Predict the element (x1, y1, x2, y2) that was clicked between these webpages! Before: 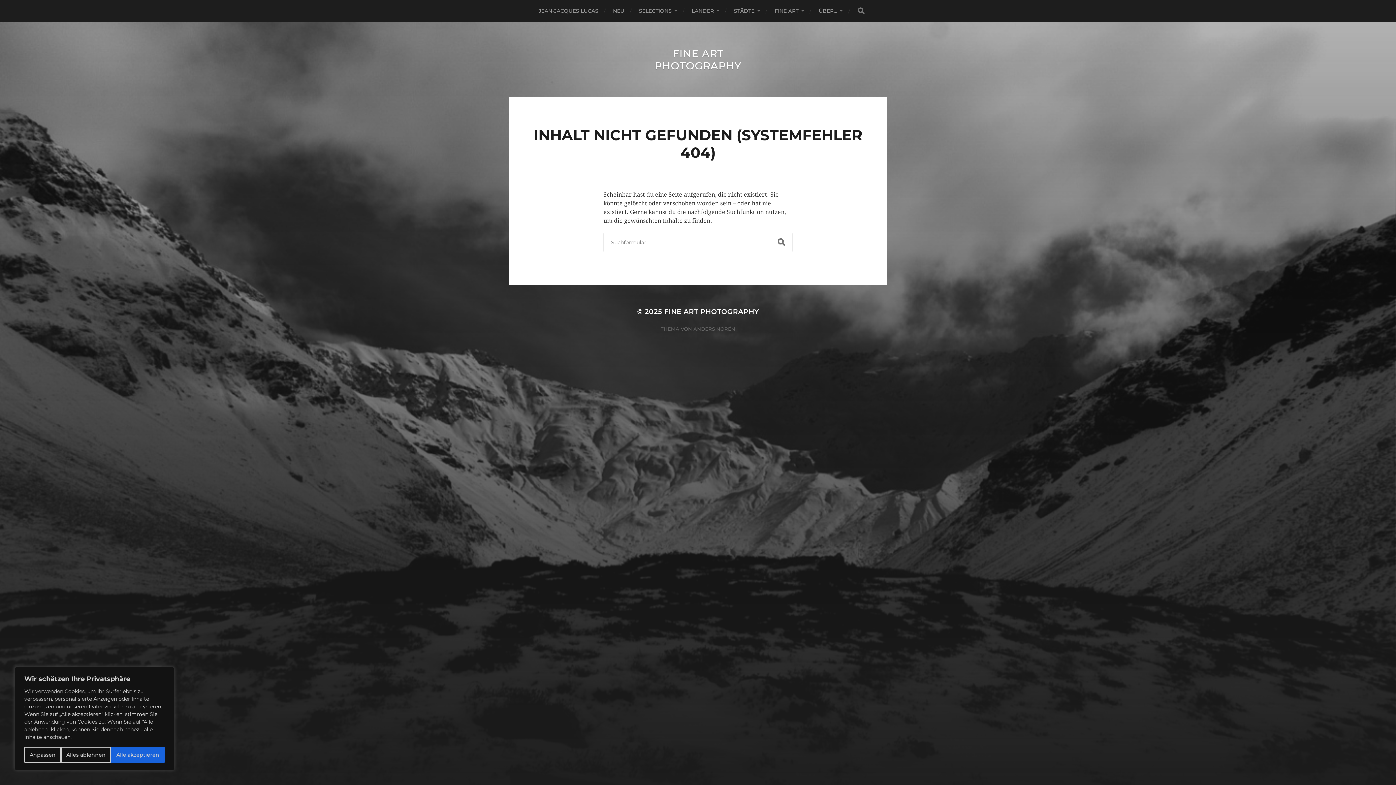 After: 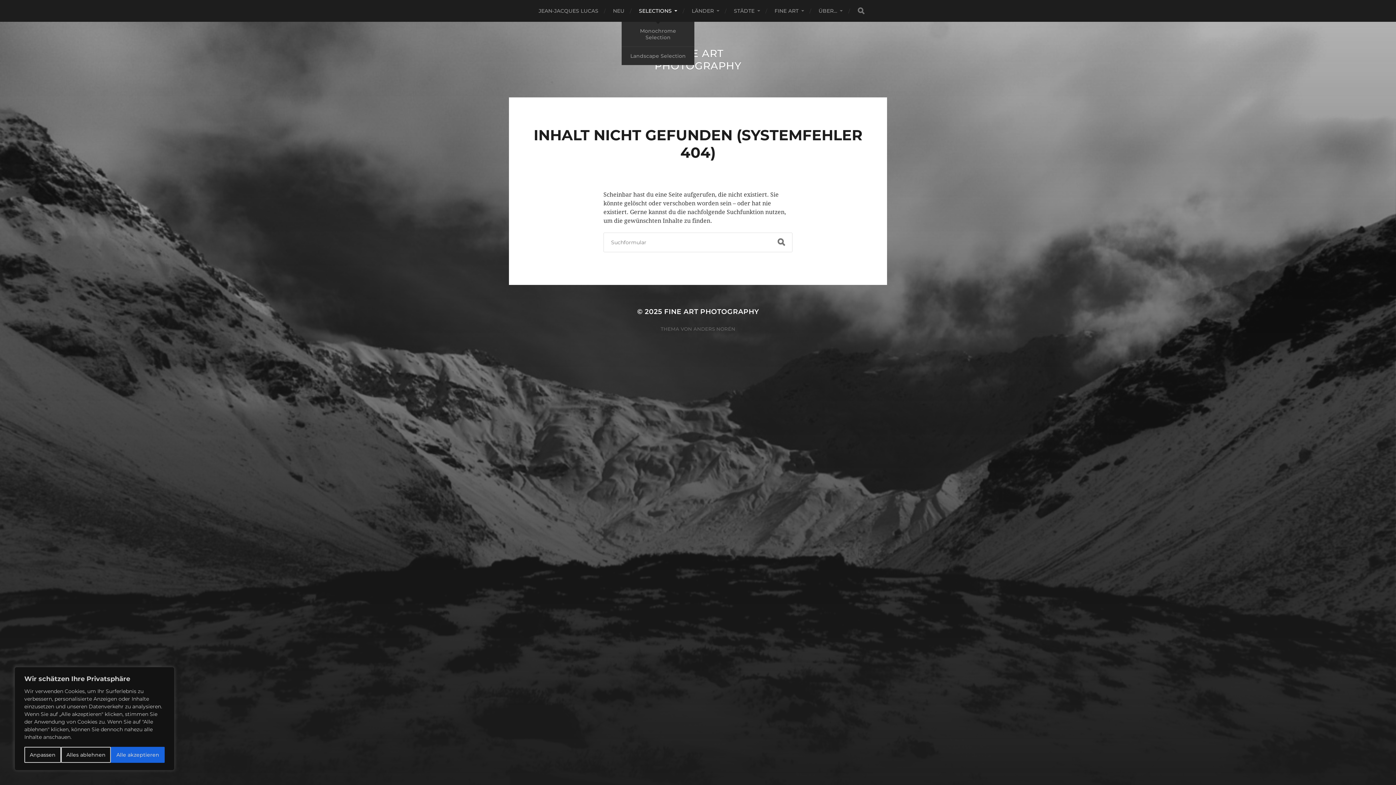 Action: bbox: (639, 0, 677, 21) label: SELECTIONS